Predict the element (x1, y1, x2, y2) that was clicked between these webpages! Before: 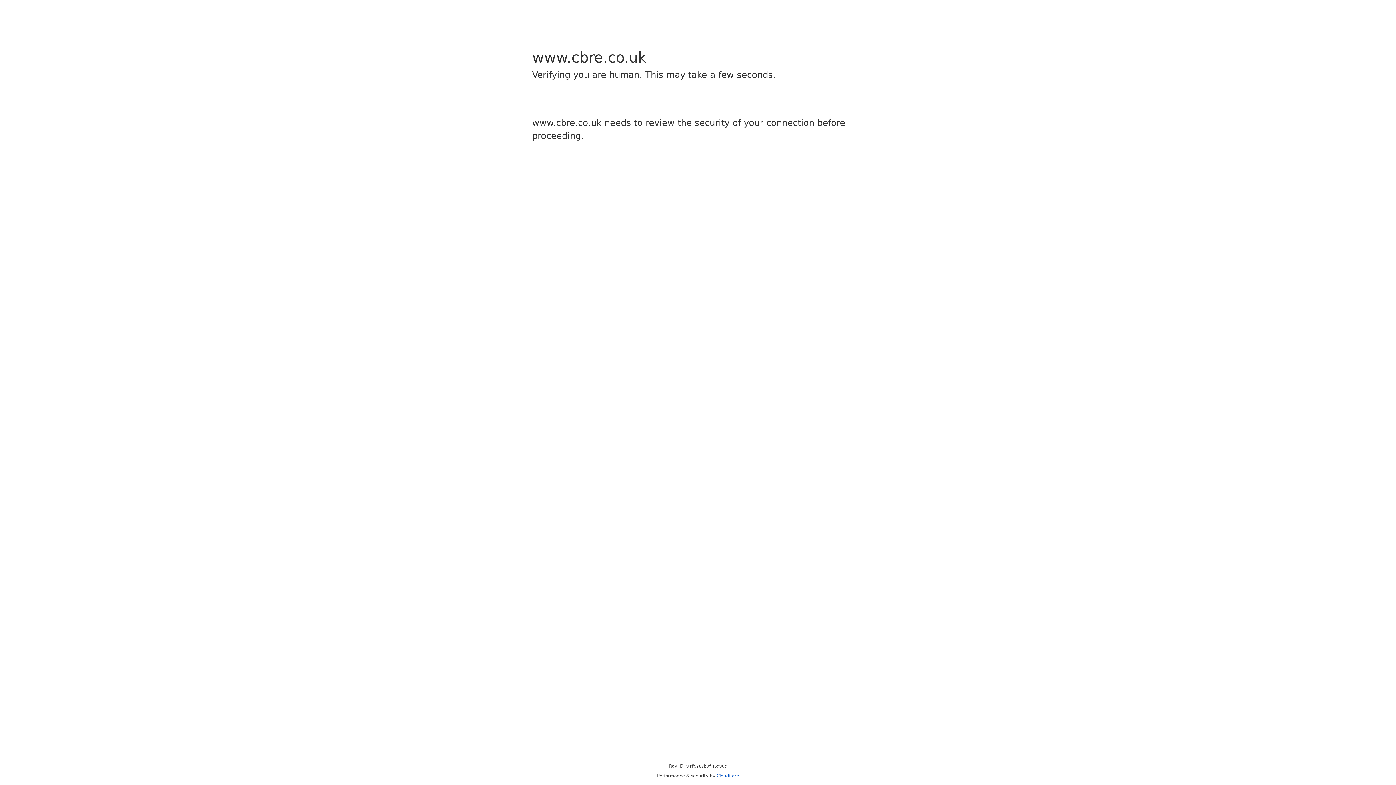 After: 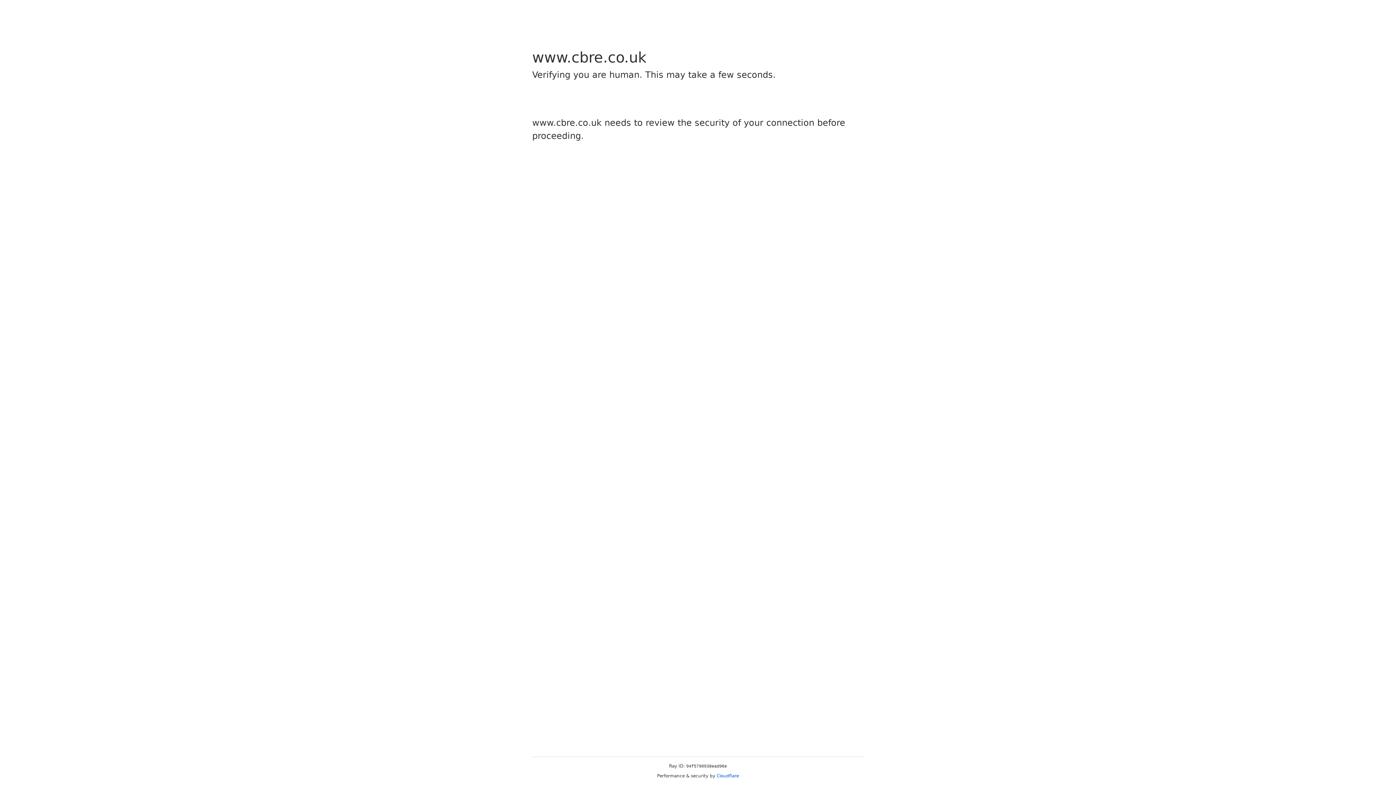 Action: bbox: (716, 773, 739, 778) label: Cloudflare